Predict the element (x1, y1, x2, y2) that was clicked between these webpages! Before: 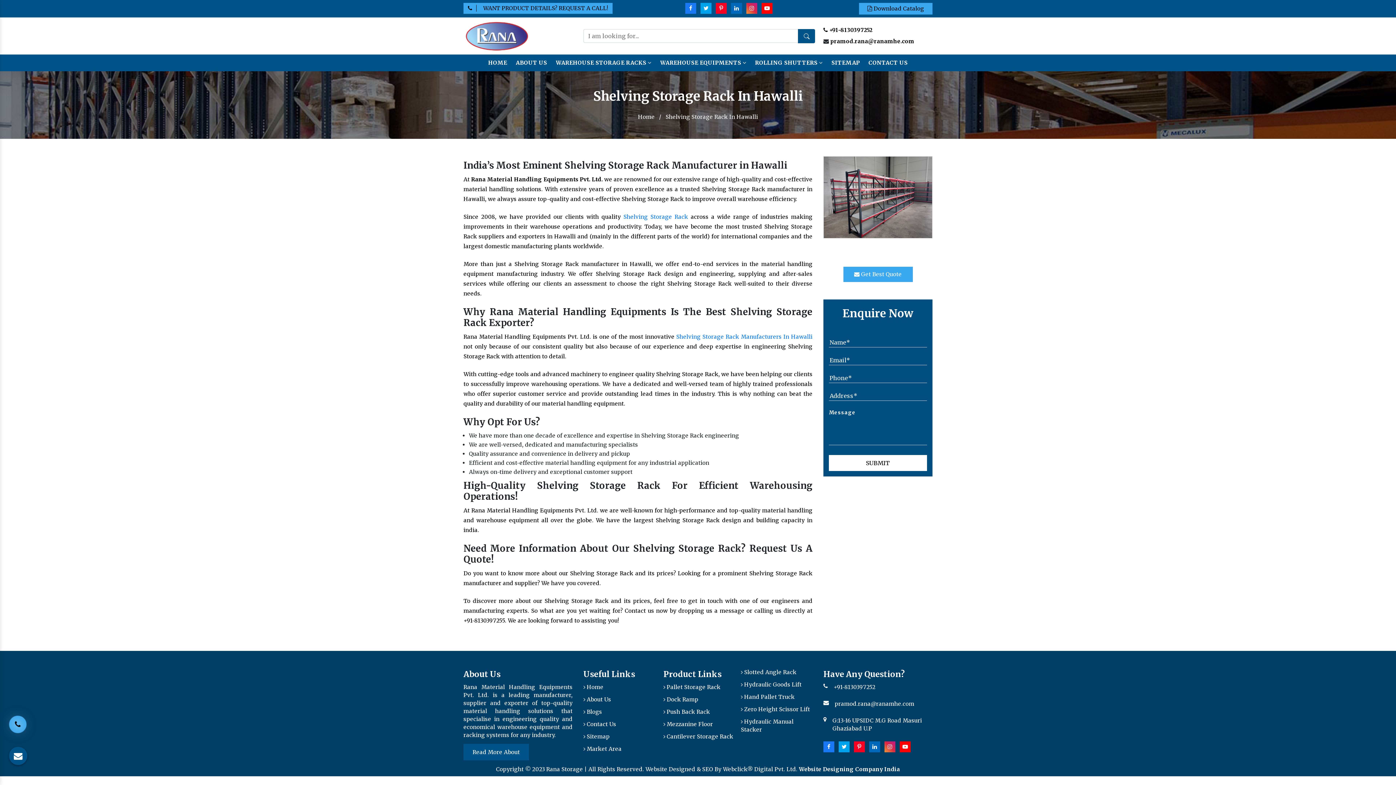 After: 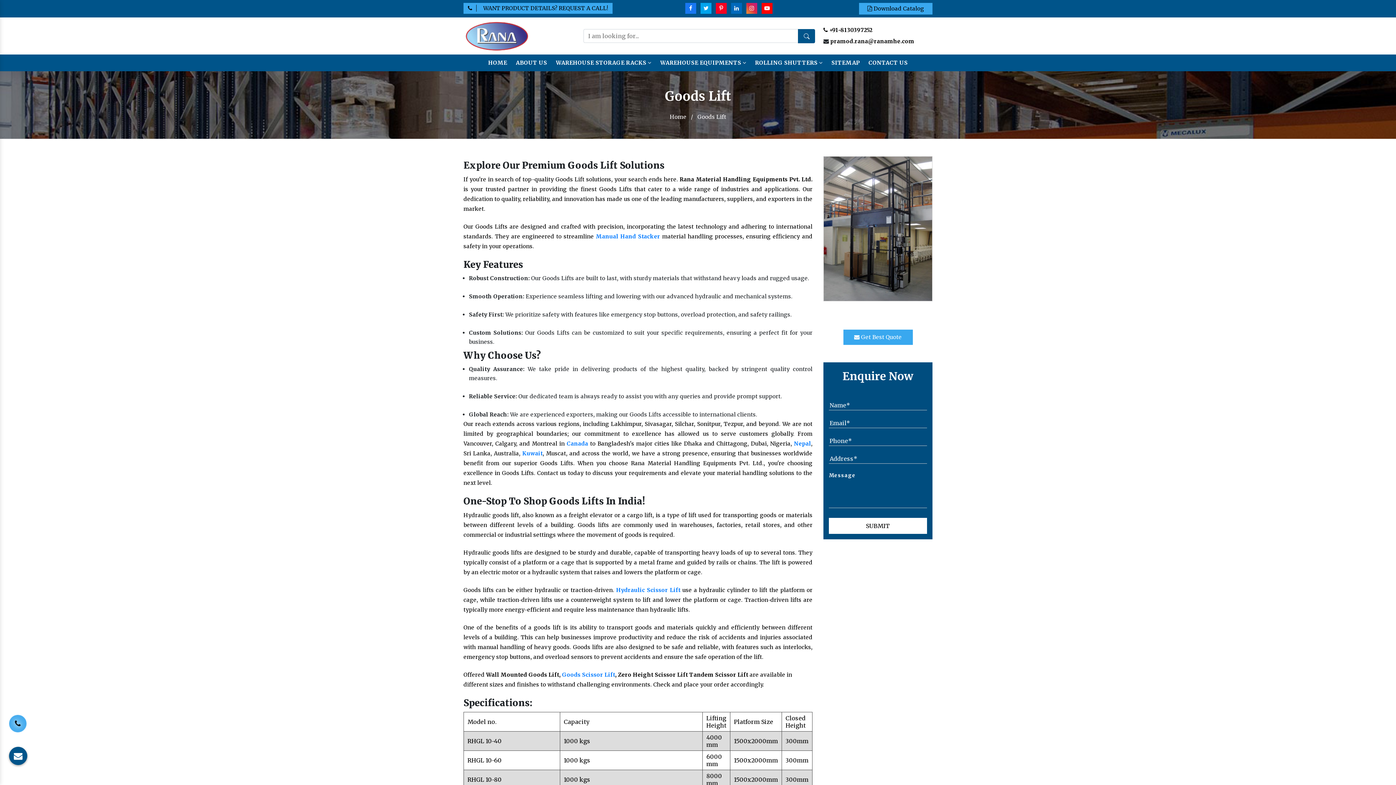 Action: label:  Hydraulic Goods Lift bbox: (741, 681, 801, 688)